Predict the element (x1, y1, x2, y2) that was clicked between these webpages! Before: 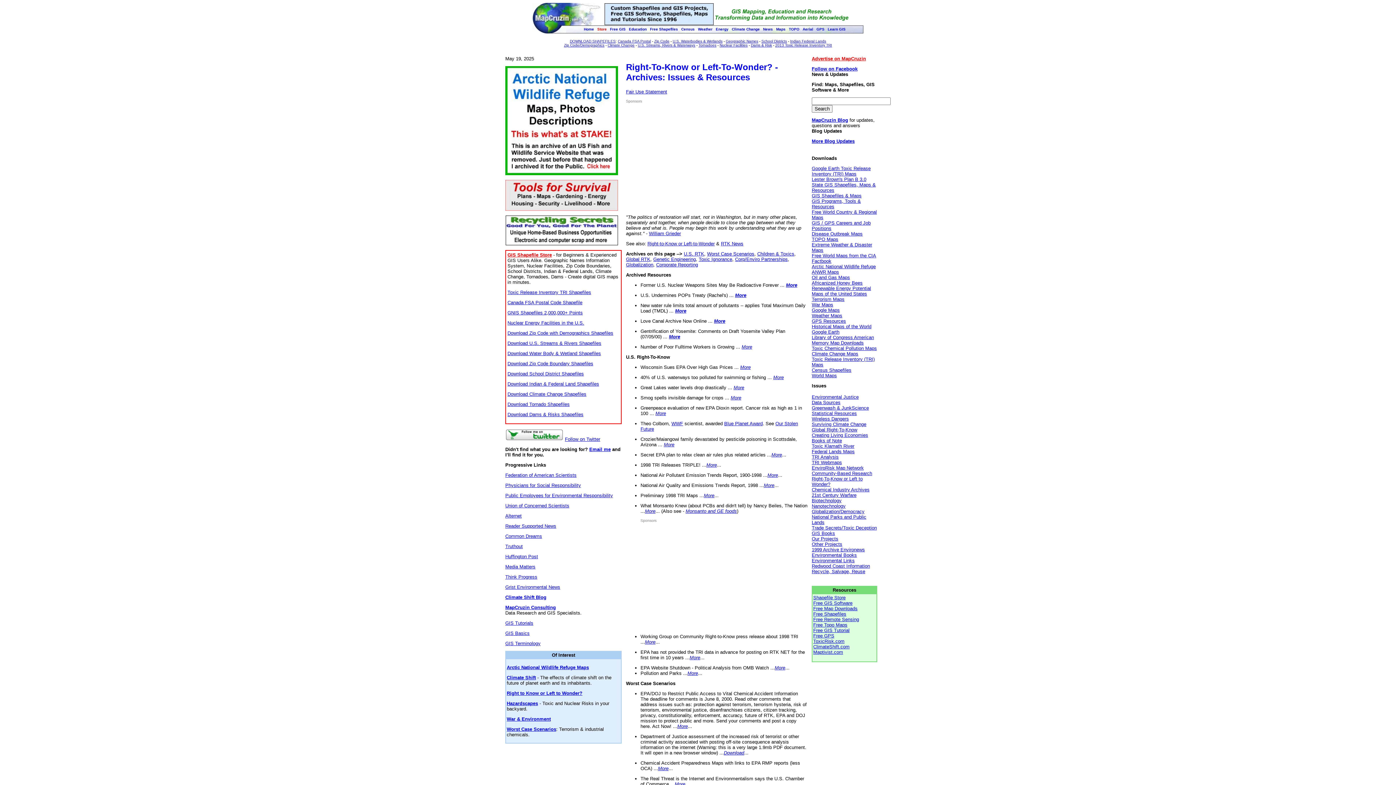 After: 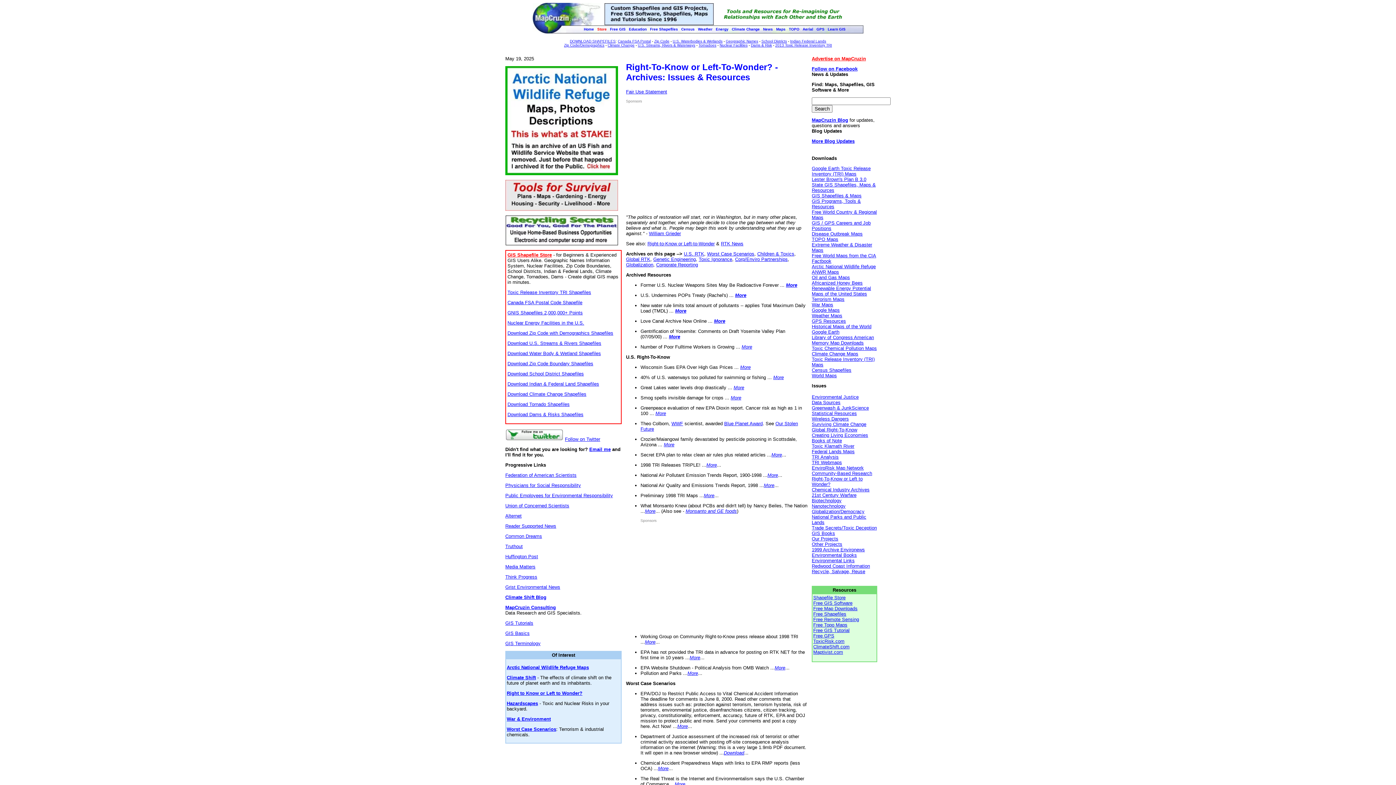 Action: bbox: (704, 493, 714, 498) label: More